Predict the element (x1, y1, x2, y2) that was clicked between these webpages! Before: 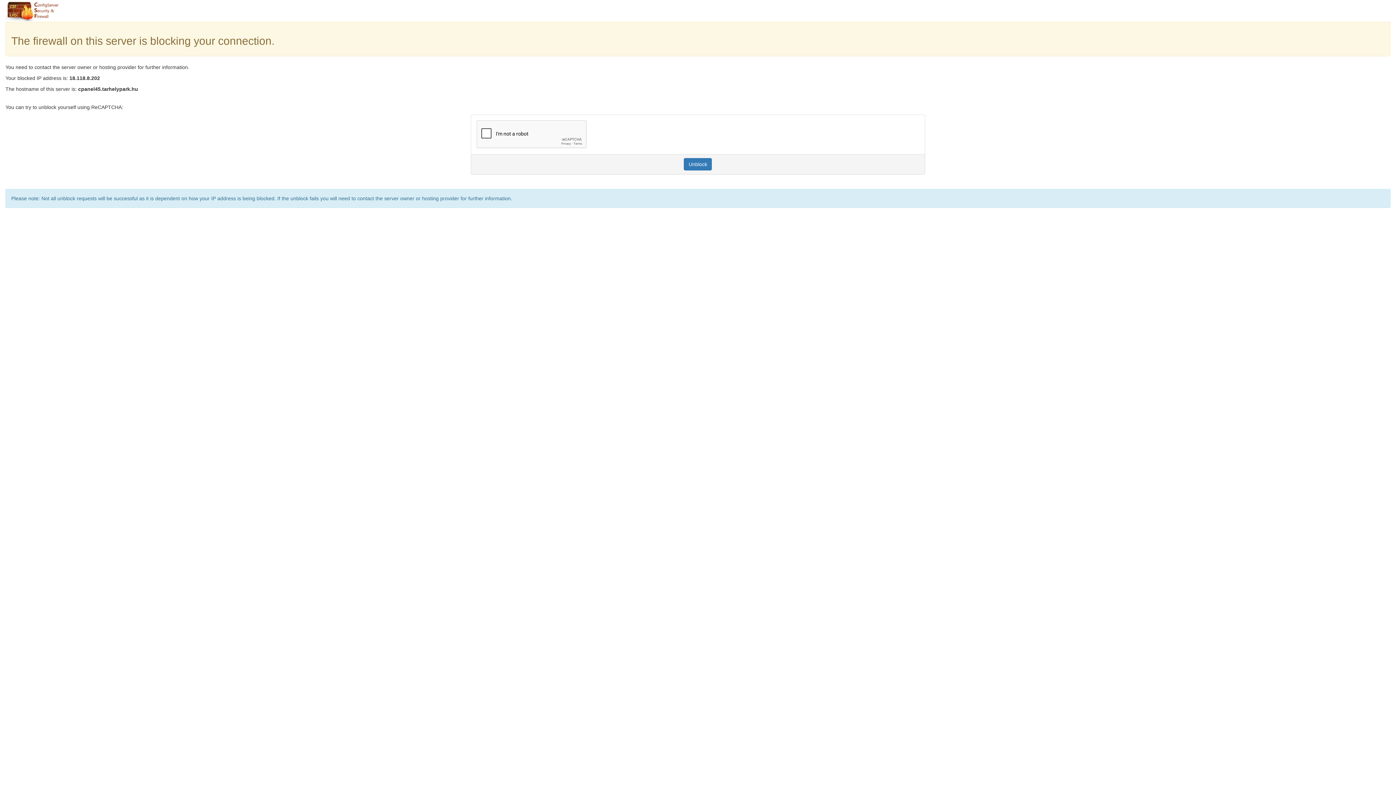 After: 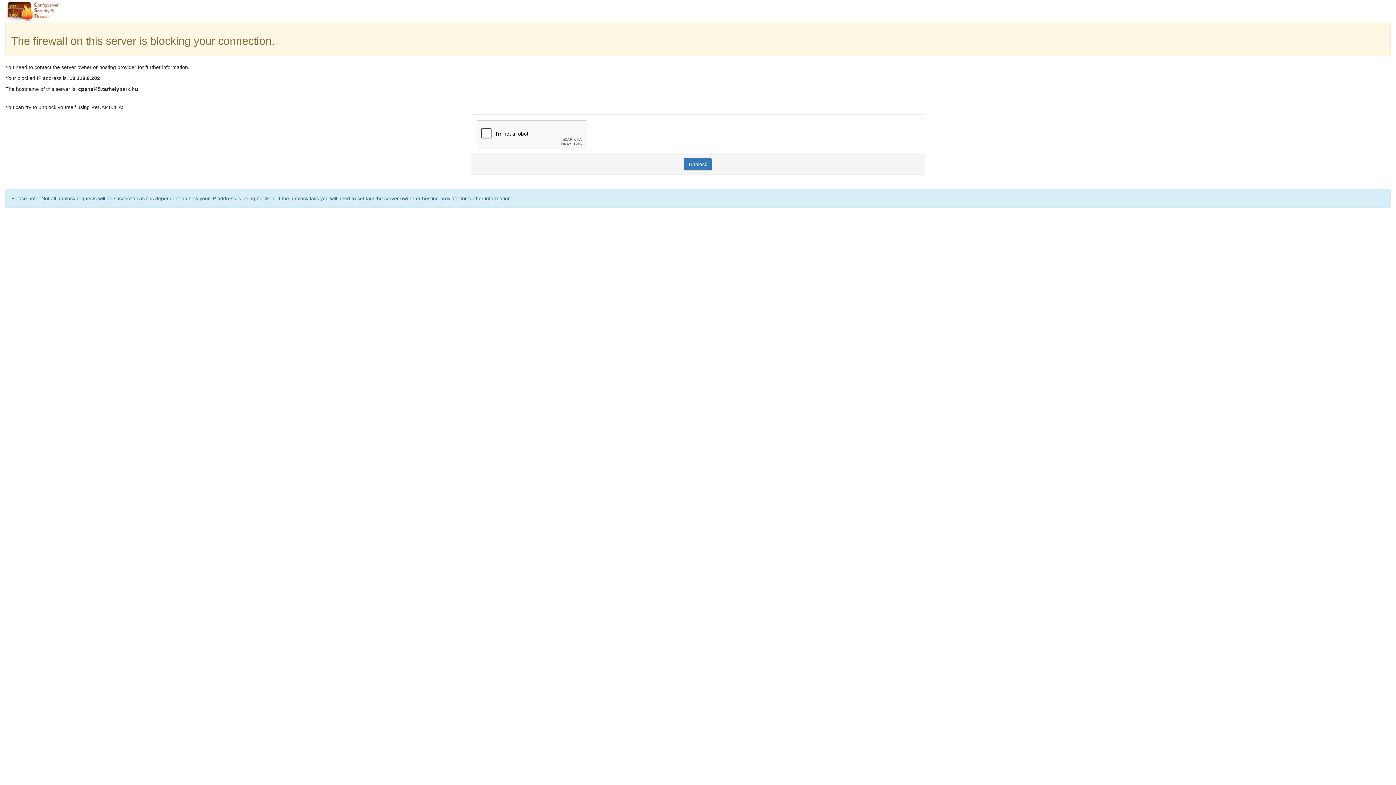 Action: bbox: (684, 158, 712, 170) label: Unblock